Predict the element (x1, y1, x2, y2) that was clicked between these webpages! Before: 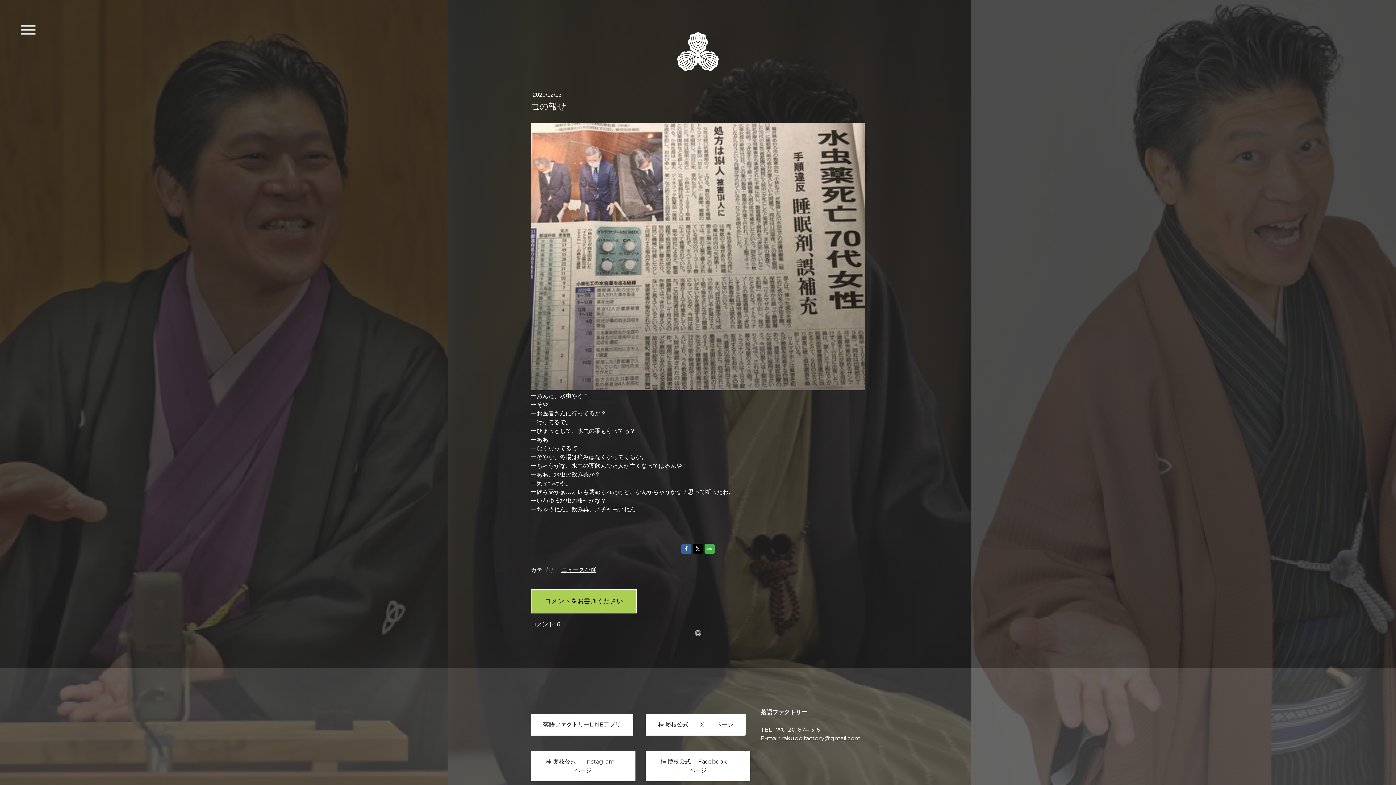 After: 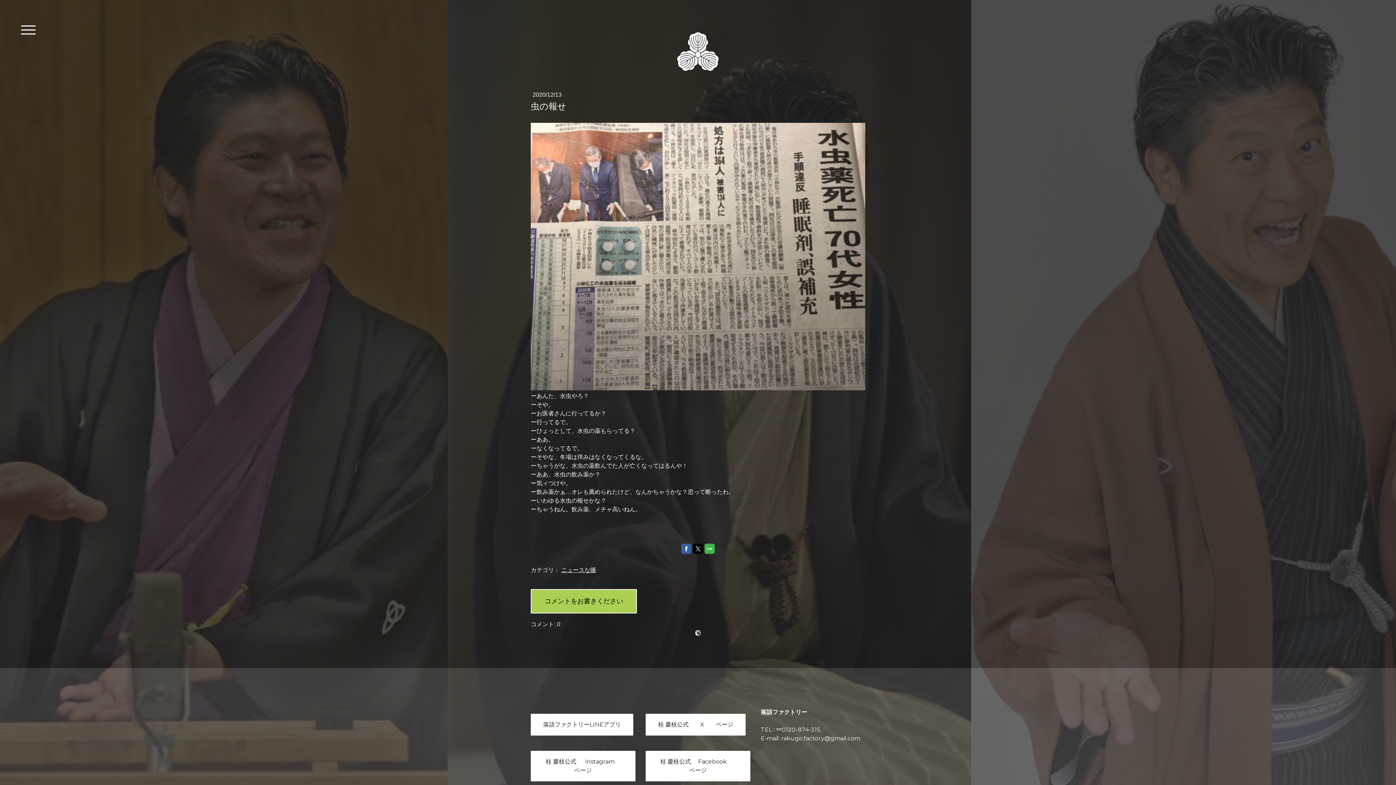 Action: label: rakugo.factory@gmail.com bbox: (781, 735, 860, 742)